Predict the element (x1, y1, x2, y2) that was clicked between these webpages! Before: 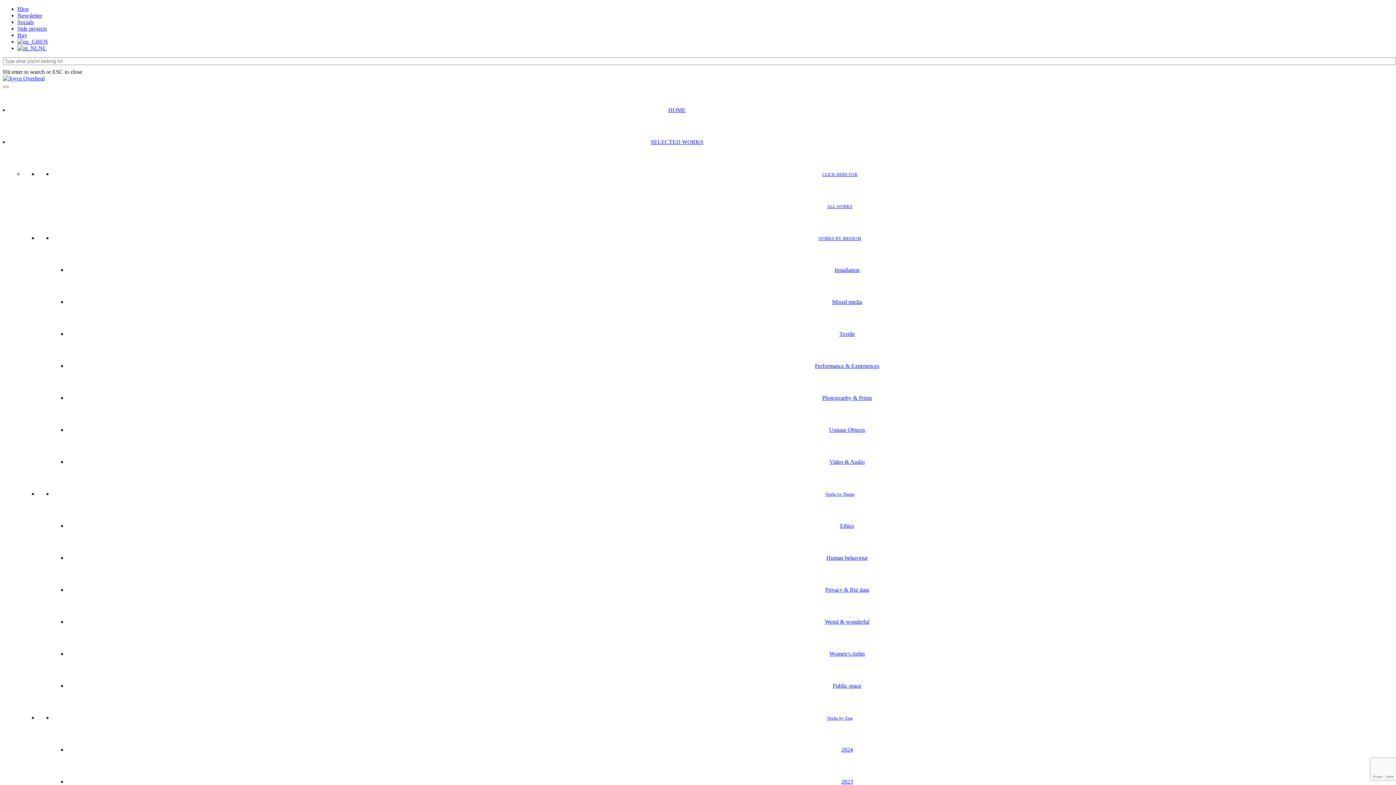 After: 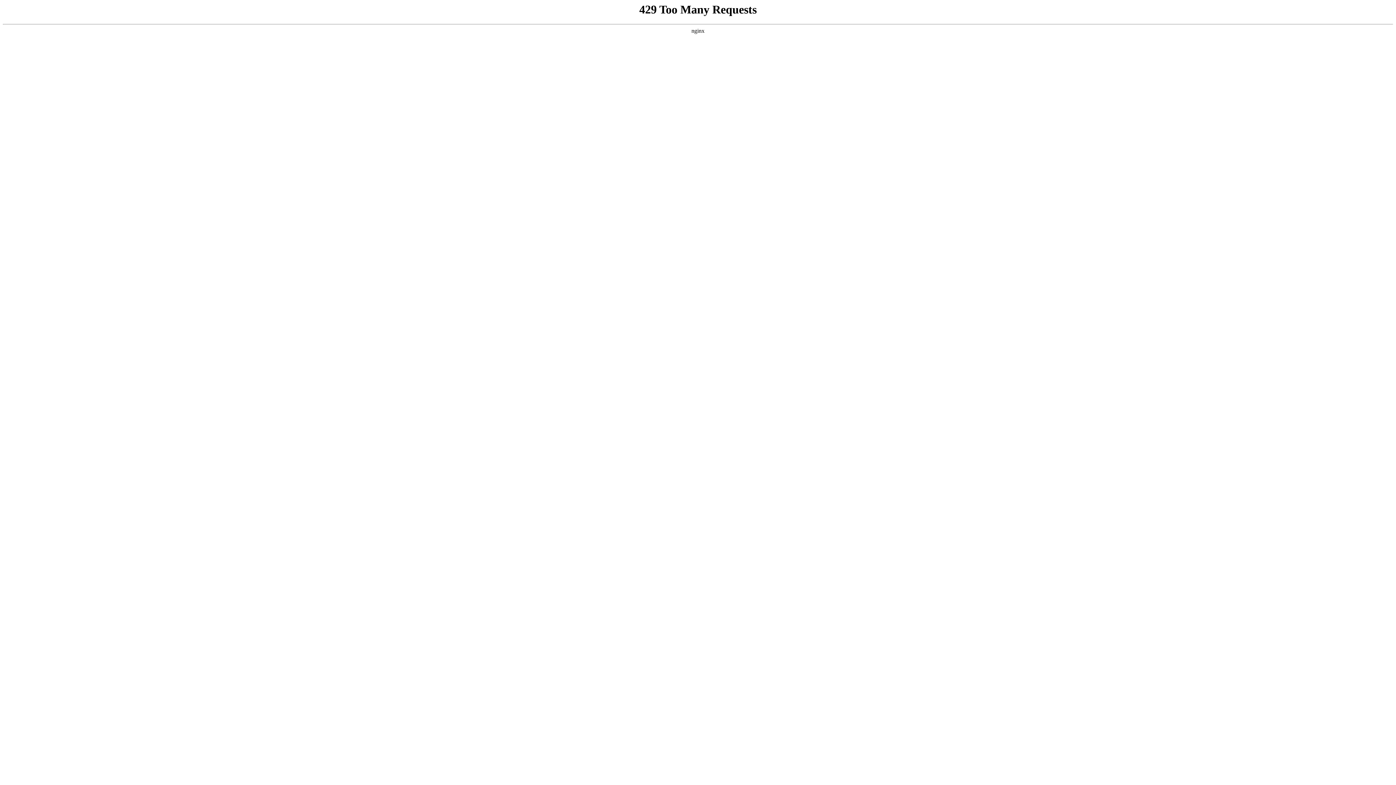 Action: bbox: (832, 298, 862, 305) label: Mixed media